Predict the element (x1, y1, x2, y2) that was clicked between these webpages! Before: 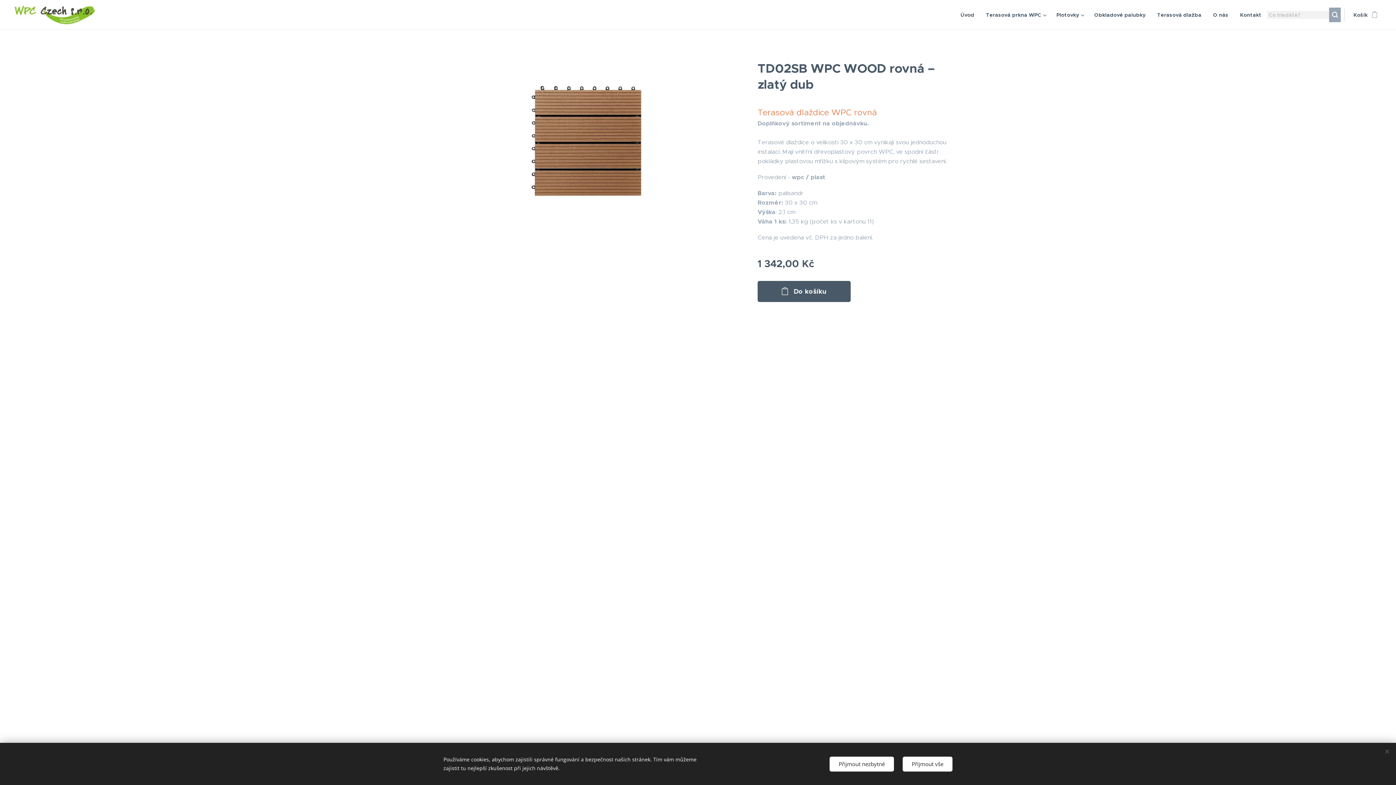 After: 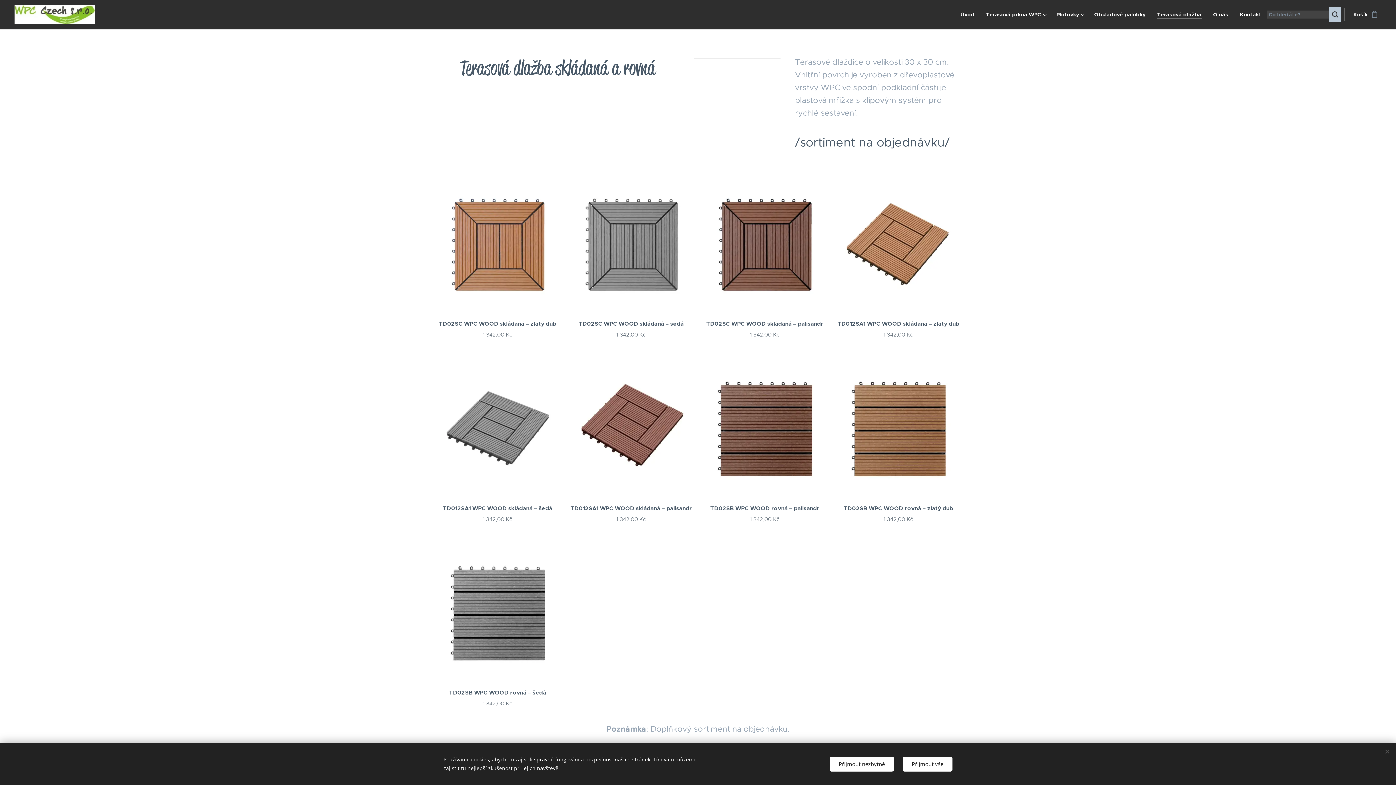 Action: bbox: (1151, 5, 1207, 24) label: Terasová dlažba